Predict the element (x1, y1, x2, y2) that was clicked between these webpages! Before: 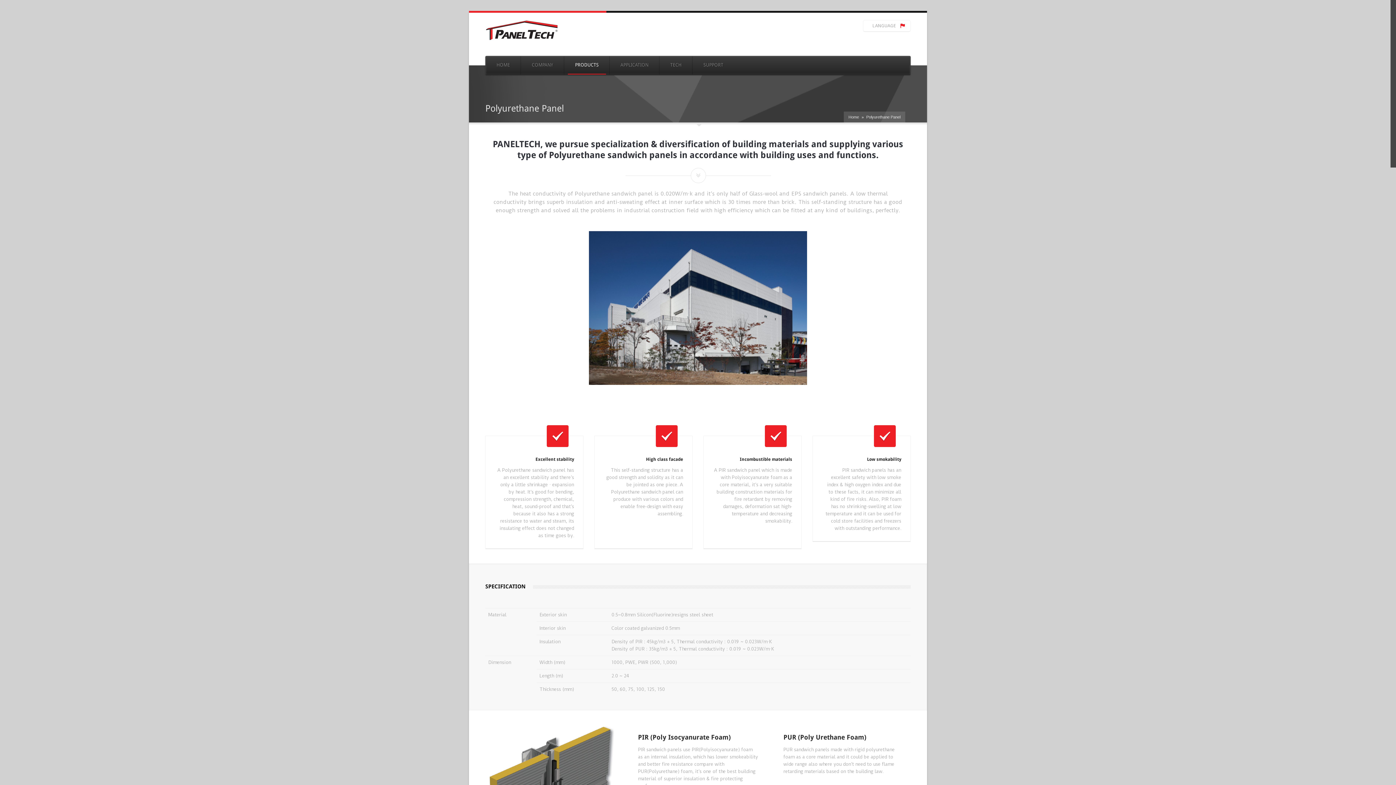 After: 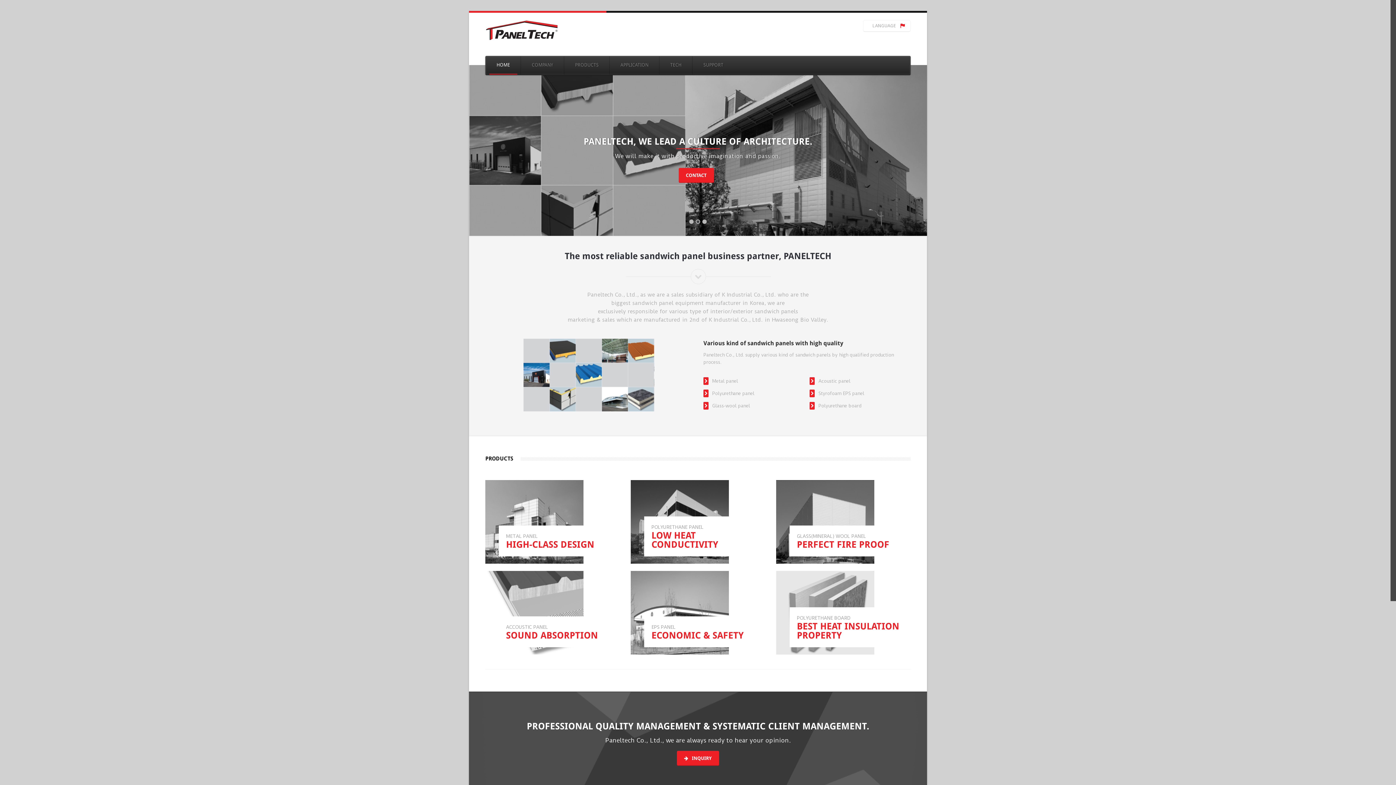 Action: label: HOME bbox: (489, 56, 517, 74)